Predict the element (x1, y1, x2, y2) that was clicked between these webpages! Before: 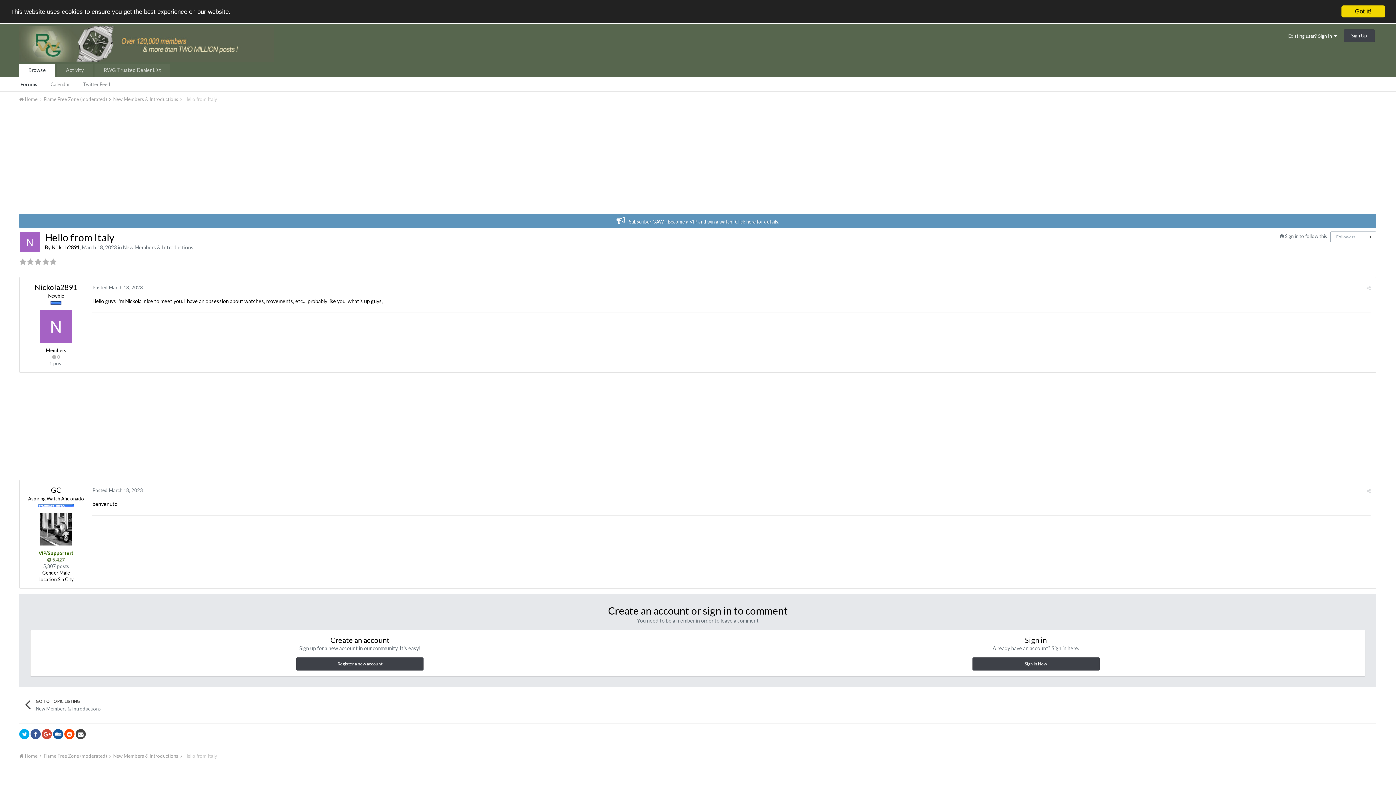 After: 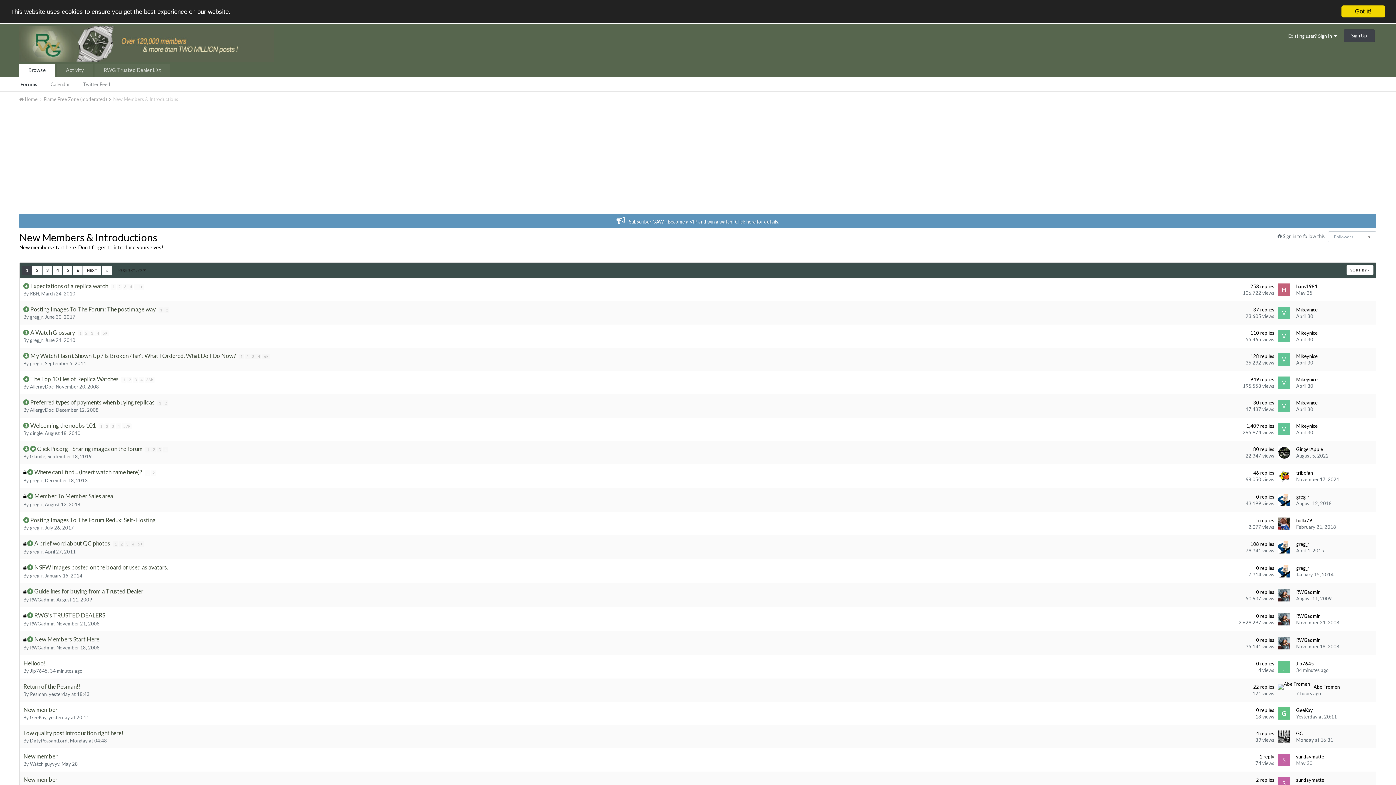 Action: bbox: (19, 691, 106, 715) label: GO TO TOPIC LISTING
New Members & Introductions